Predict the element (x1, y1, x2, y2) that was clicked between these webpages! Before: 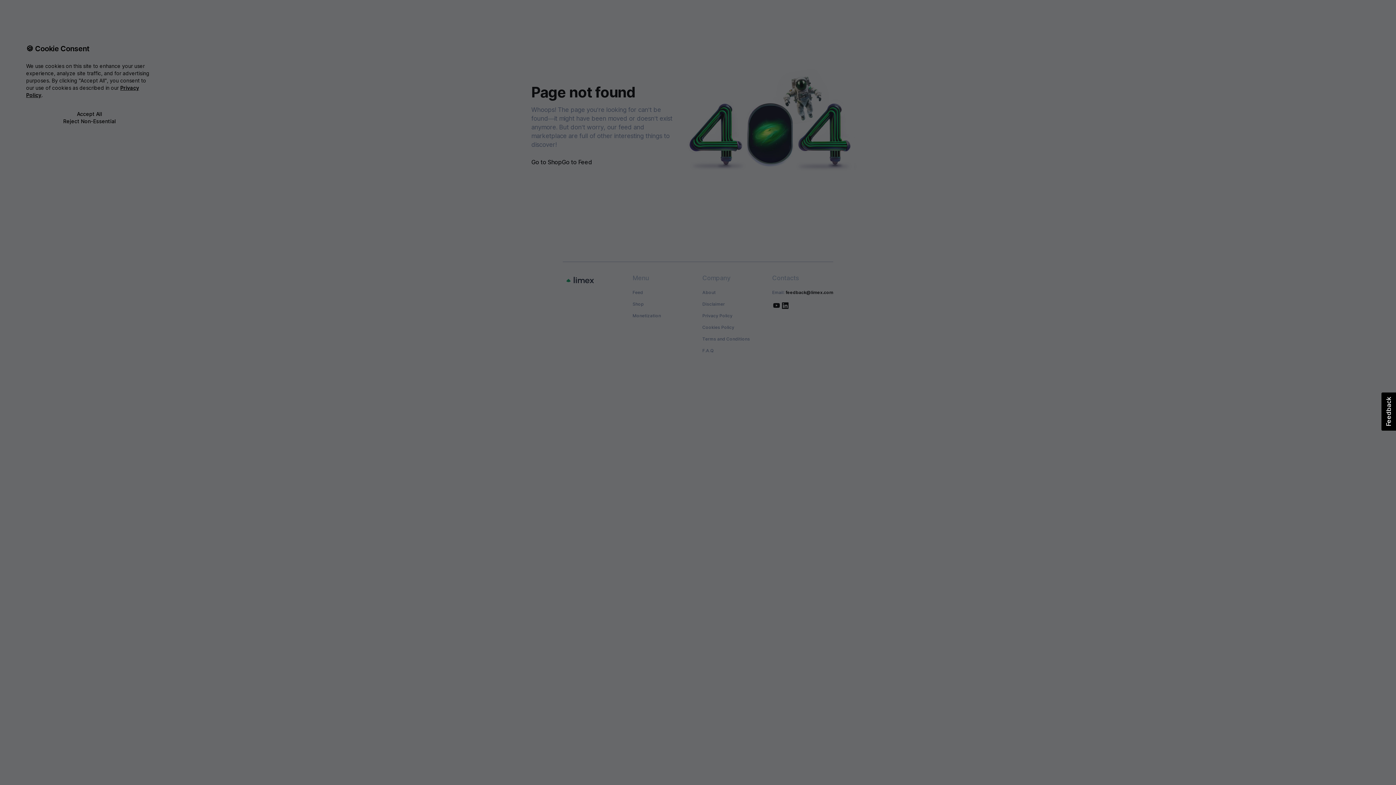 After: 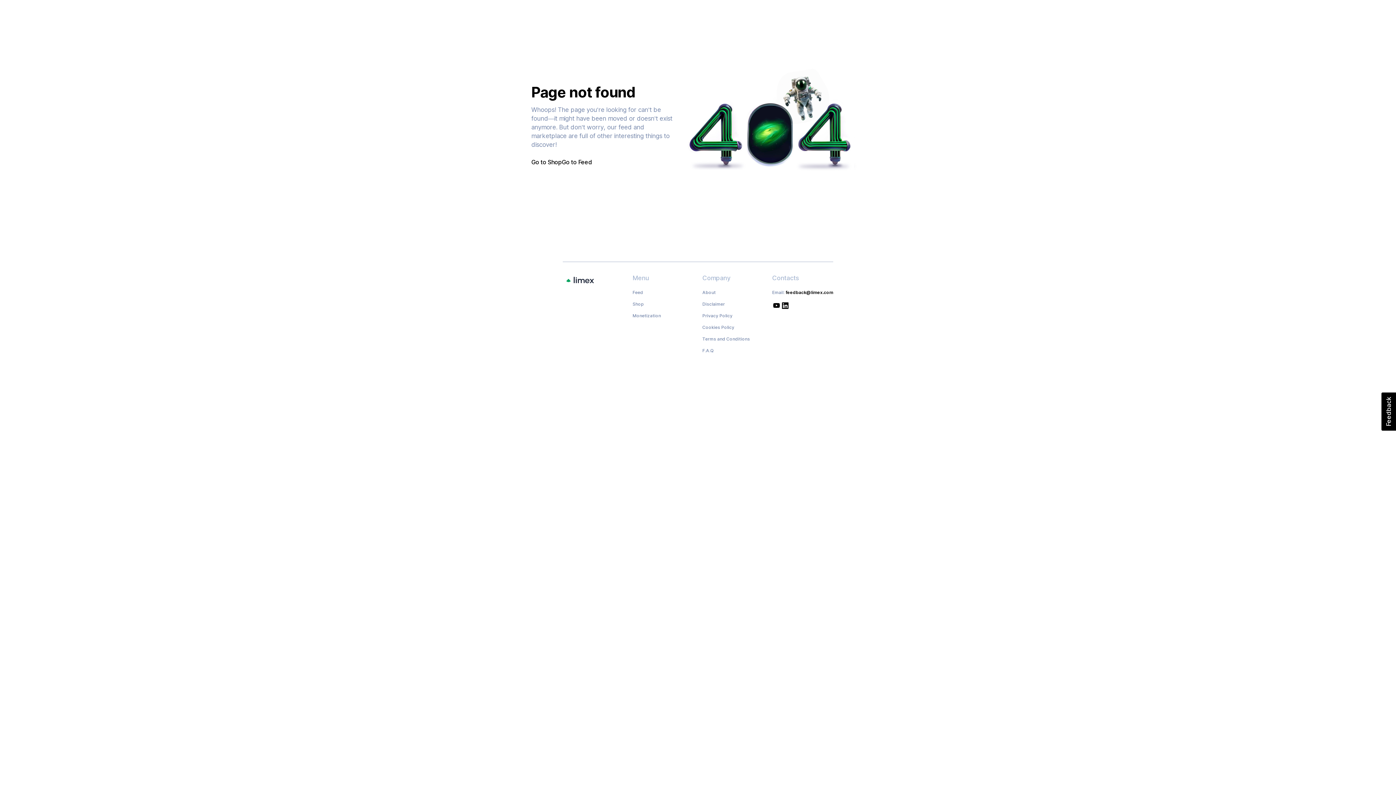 Action: bbox: (26, 110, 153, 117) label: Accept All